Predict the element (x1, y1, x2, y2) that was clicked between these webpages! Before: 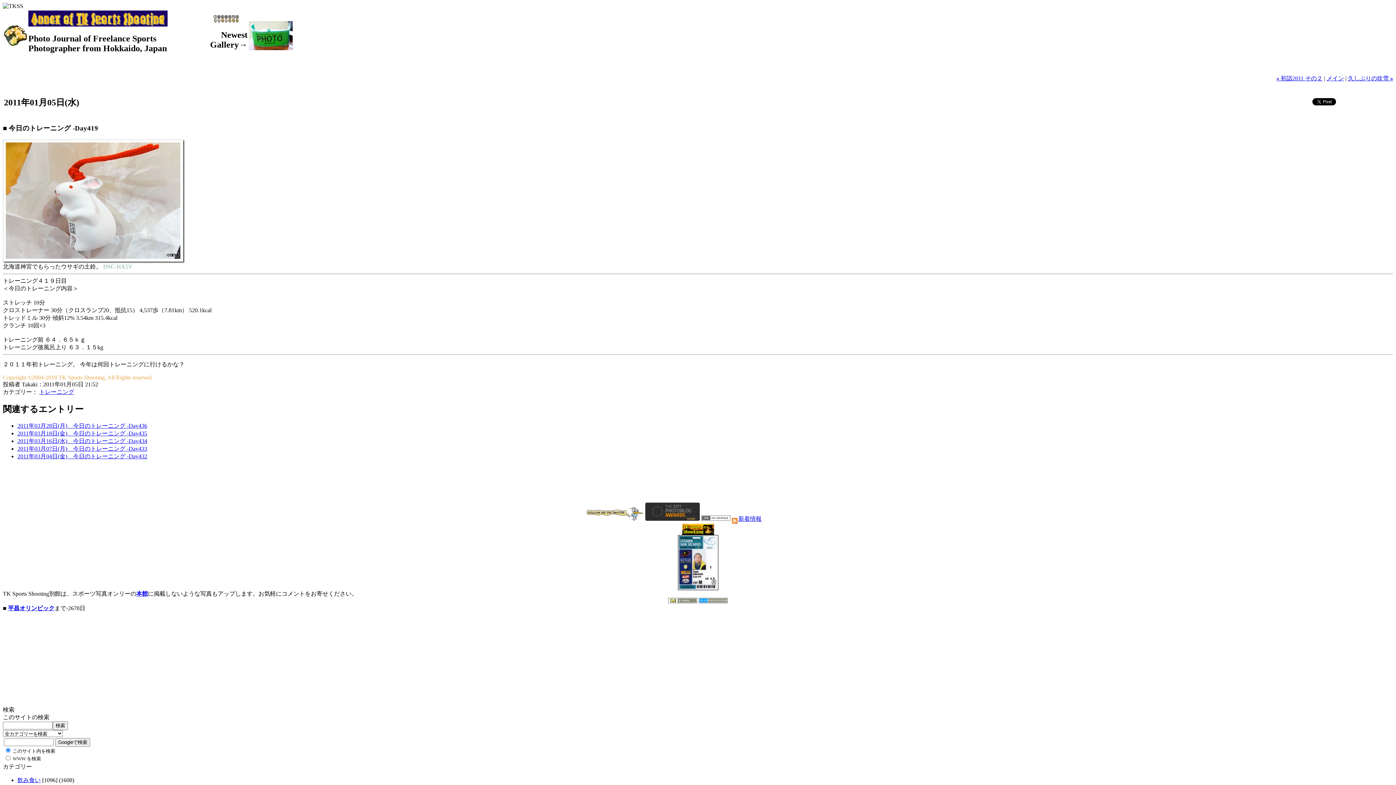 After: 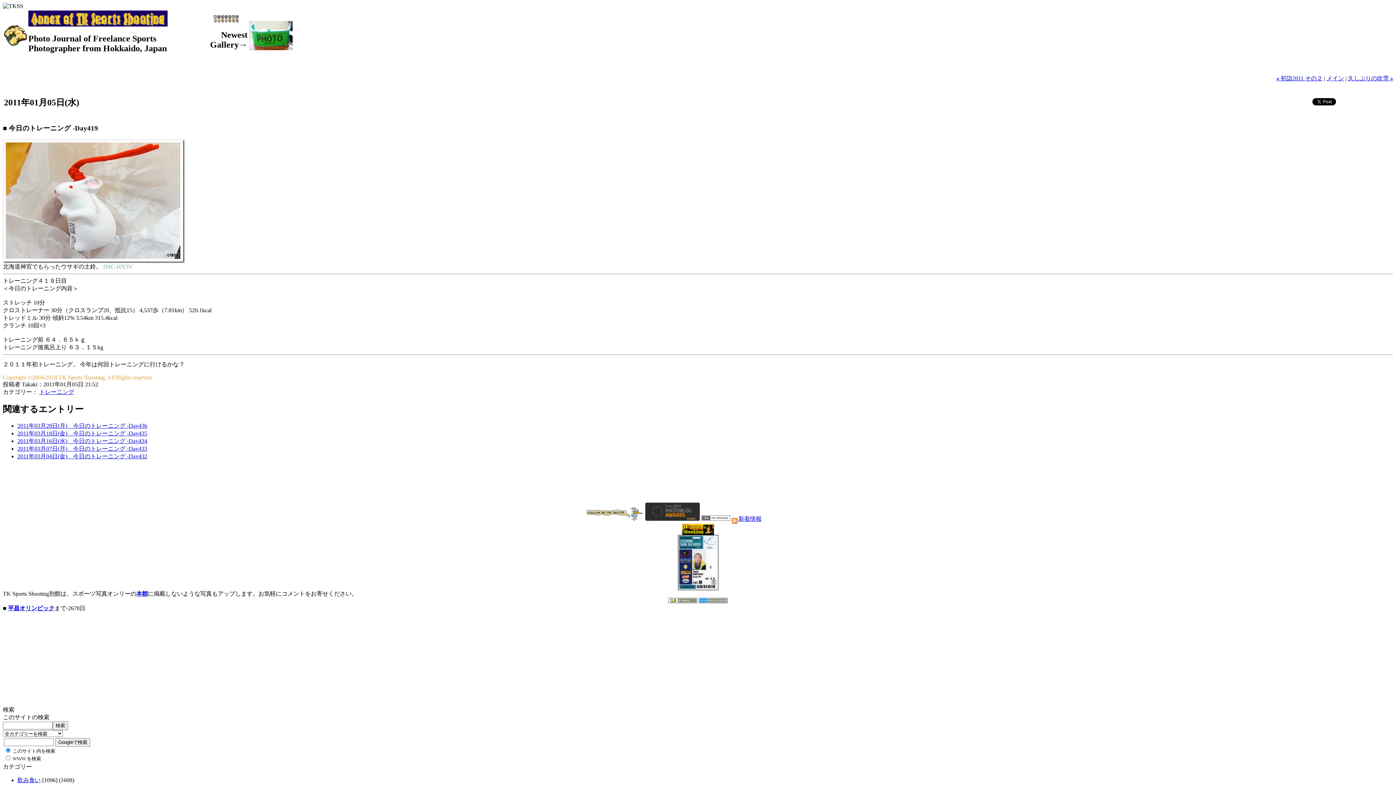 Action: label: 本館 bbox: (136, 591, 148, 597)